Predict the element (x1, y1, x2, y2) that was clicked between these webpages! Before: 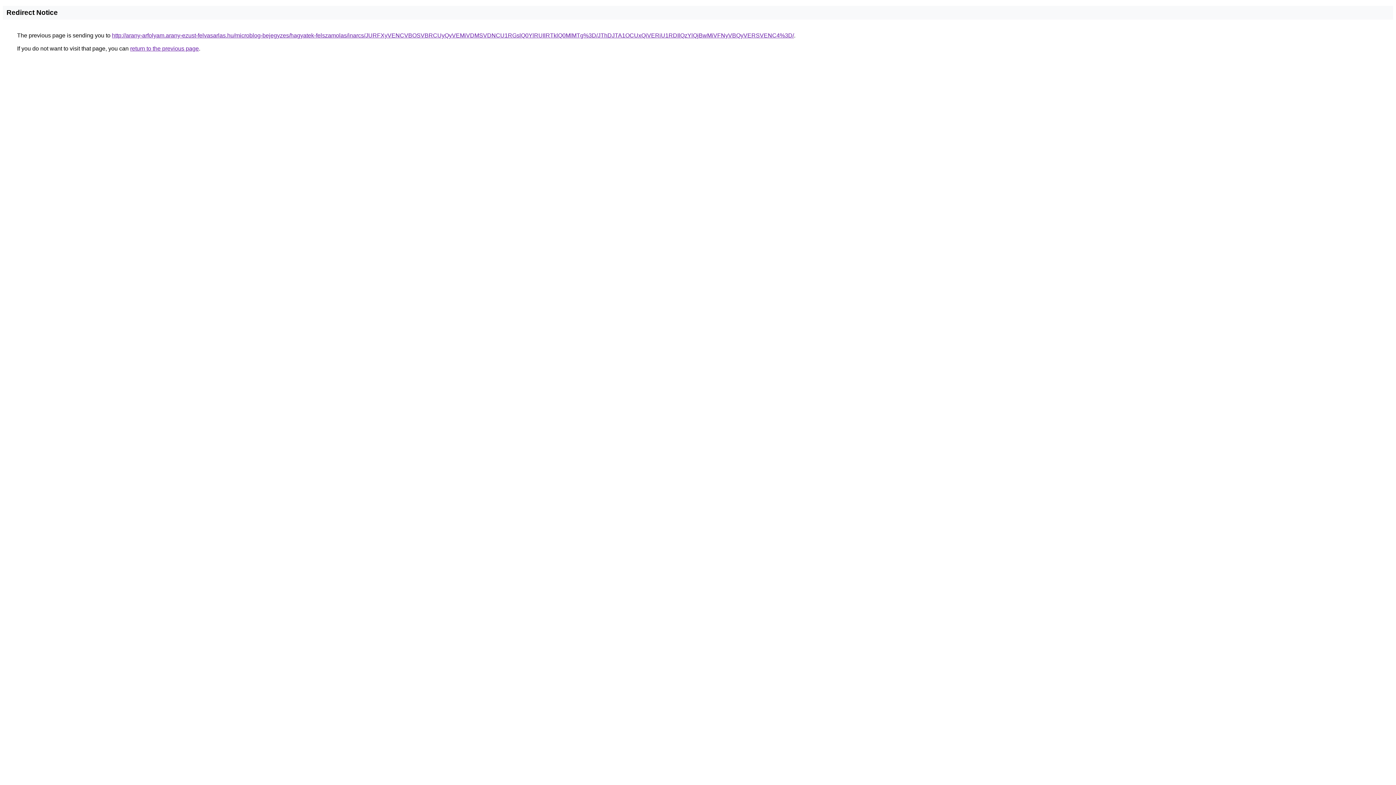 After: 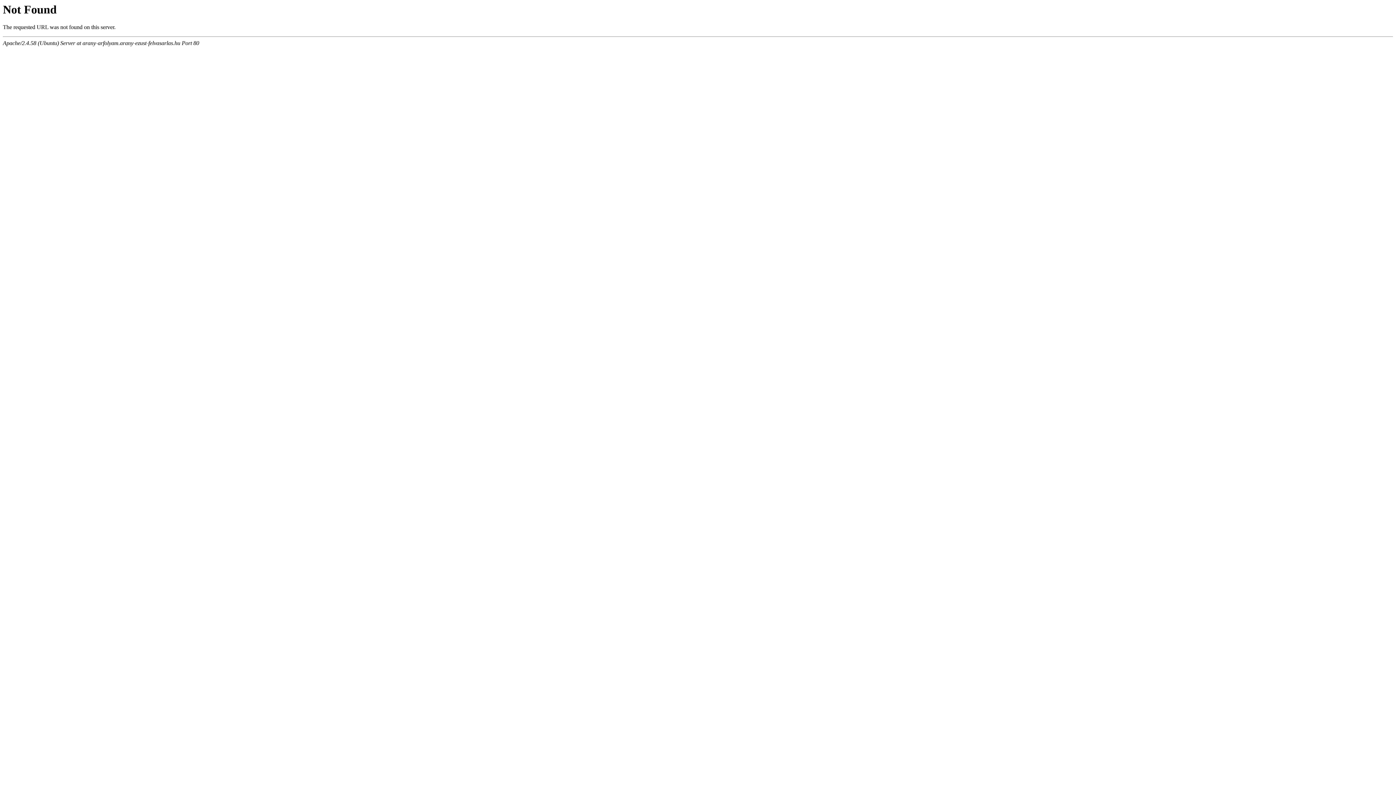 Action: label: http://arany-arfolyam.arany-ezust-felvasarlas.hu/microblog-bejegyzes/hagyatek-felszamolas/inarcs/JURFXyVENCVBOSVBRCUyQyVEMiVDMSVDNCU1RGslQ0YlRUIlRTklQ0MlMTg%3D/JThDJTA1OCUxQiVERiU1RDIlQzYlQjBwMiVFNyVBQyVERSVENC4%3D/ bbox: (112, 32, 794, 38)